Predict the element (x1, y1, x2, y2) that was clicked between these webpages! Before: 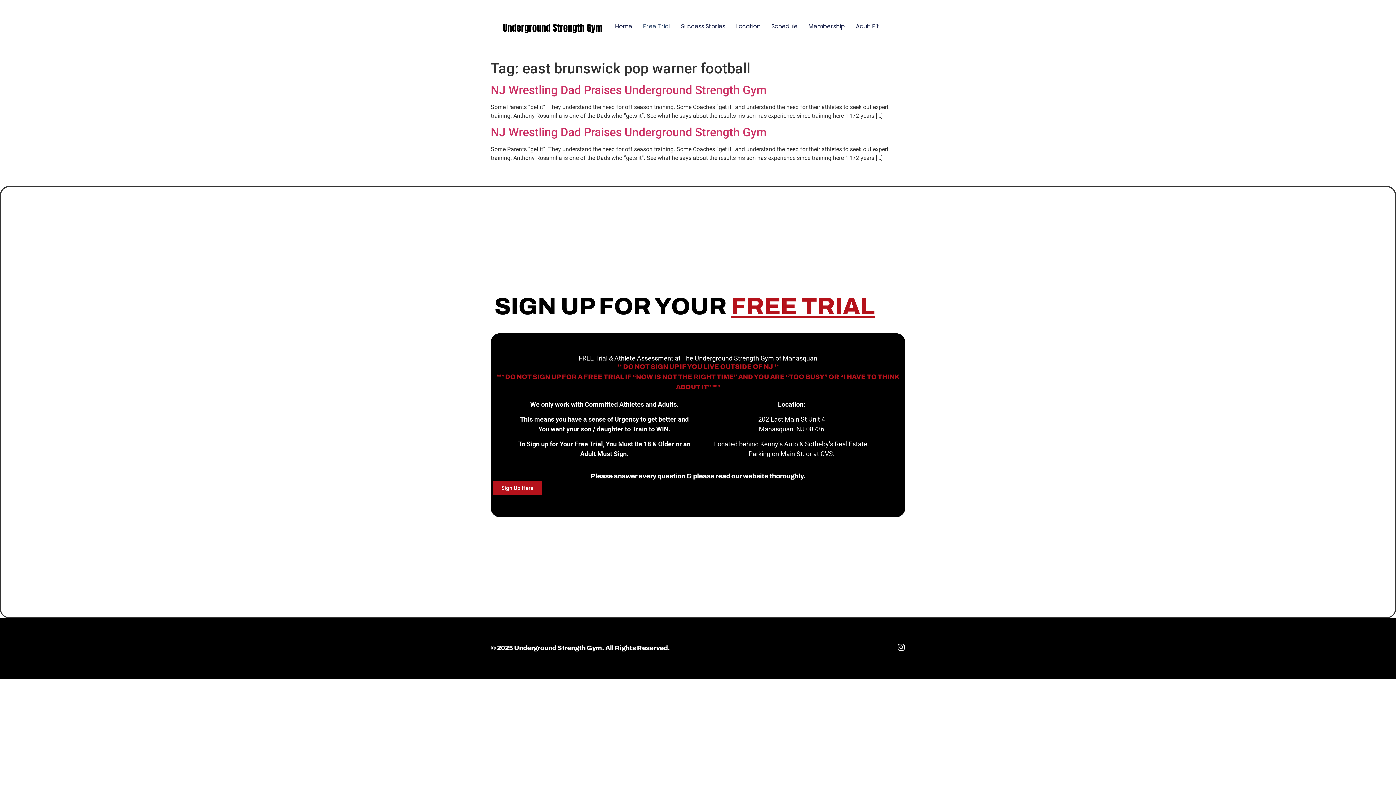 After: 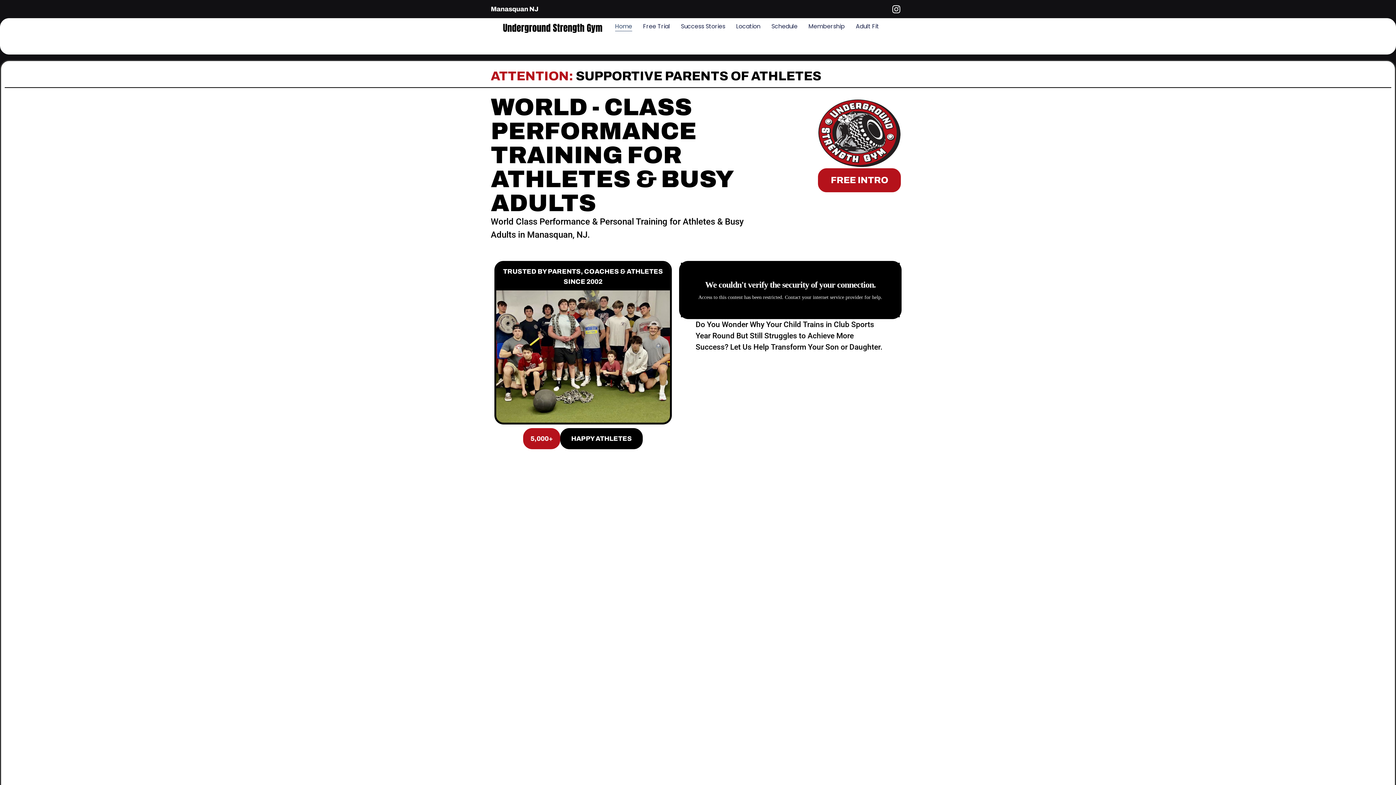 Action: bbox: (490, 21, 615, 34)